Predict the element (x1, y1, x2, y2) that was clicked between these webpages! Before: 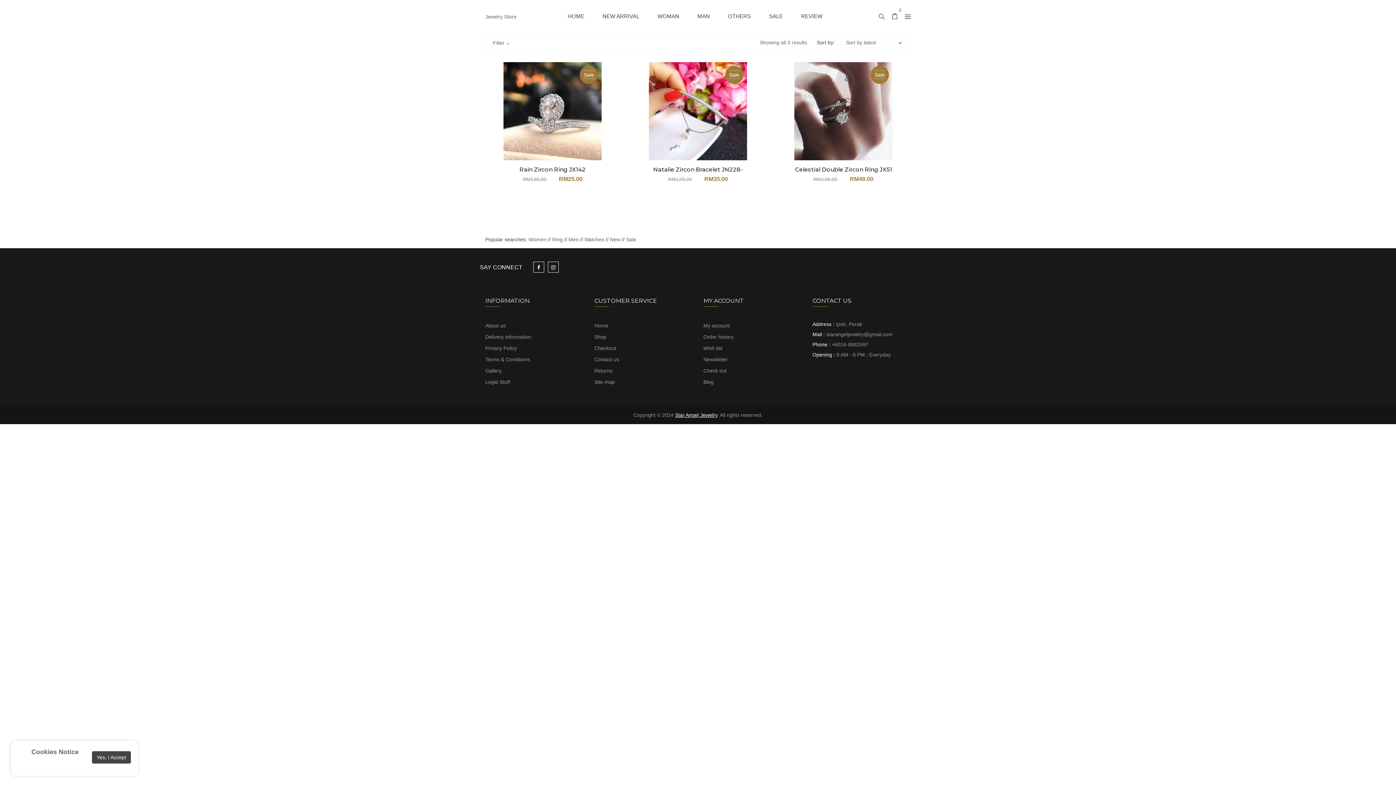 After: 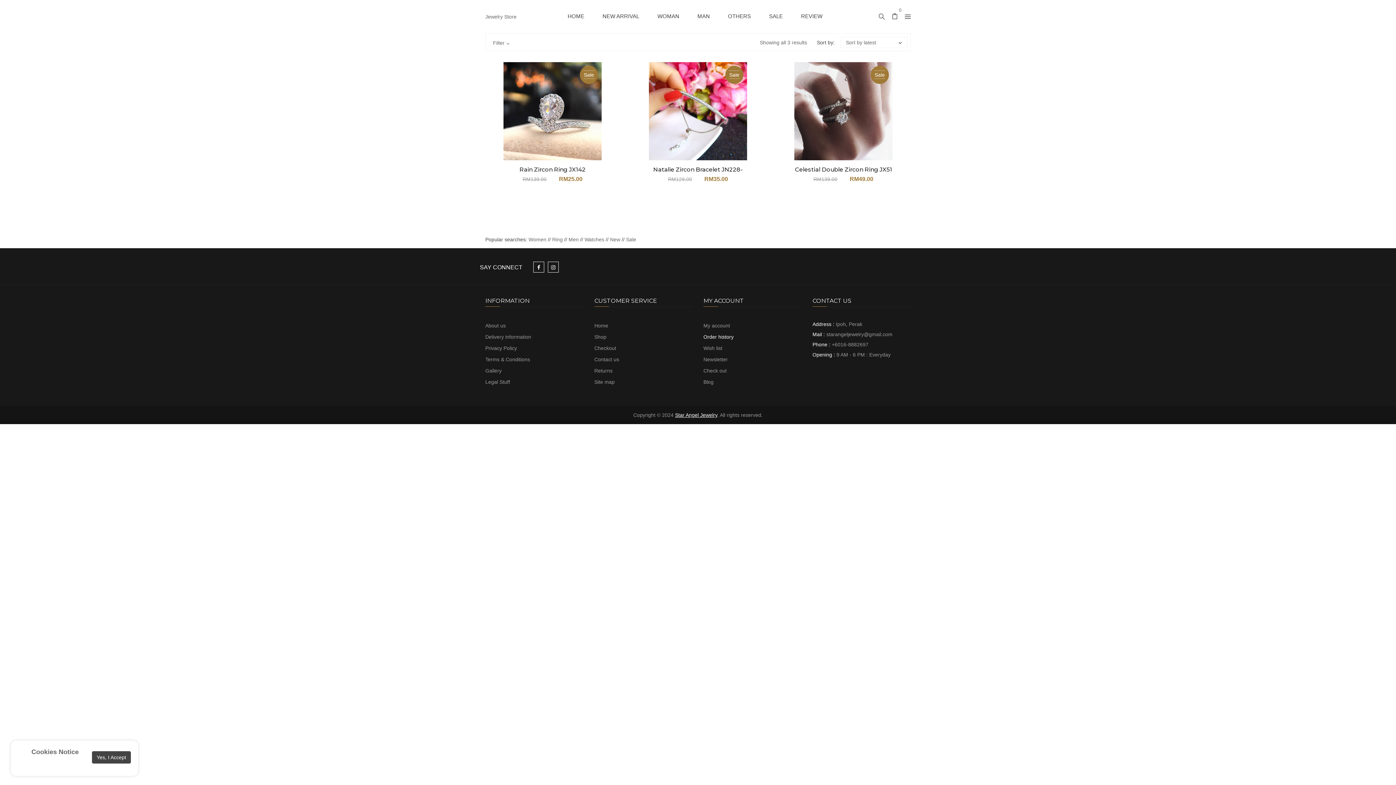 Action: bbox: (703, 334, 733, 340) label: Order history